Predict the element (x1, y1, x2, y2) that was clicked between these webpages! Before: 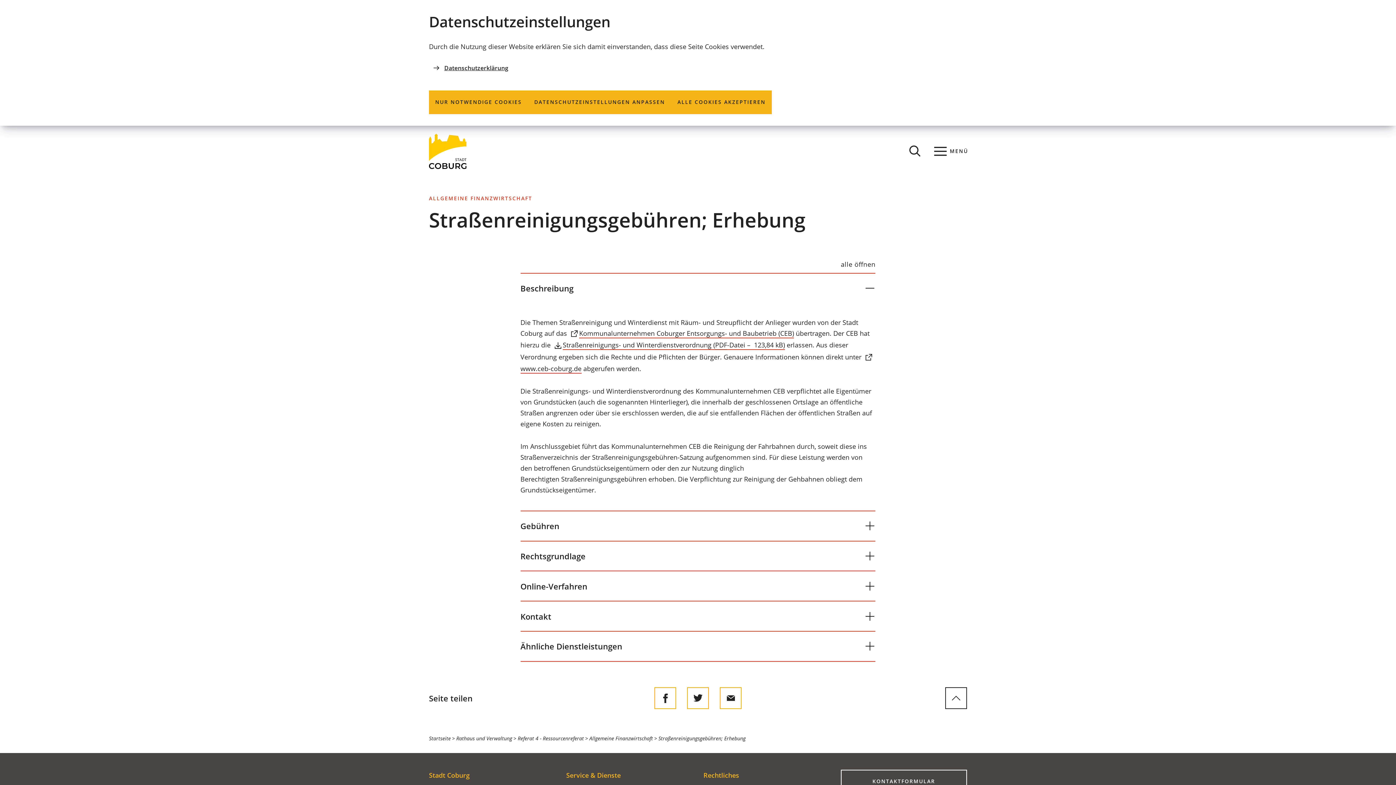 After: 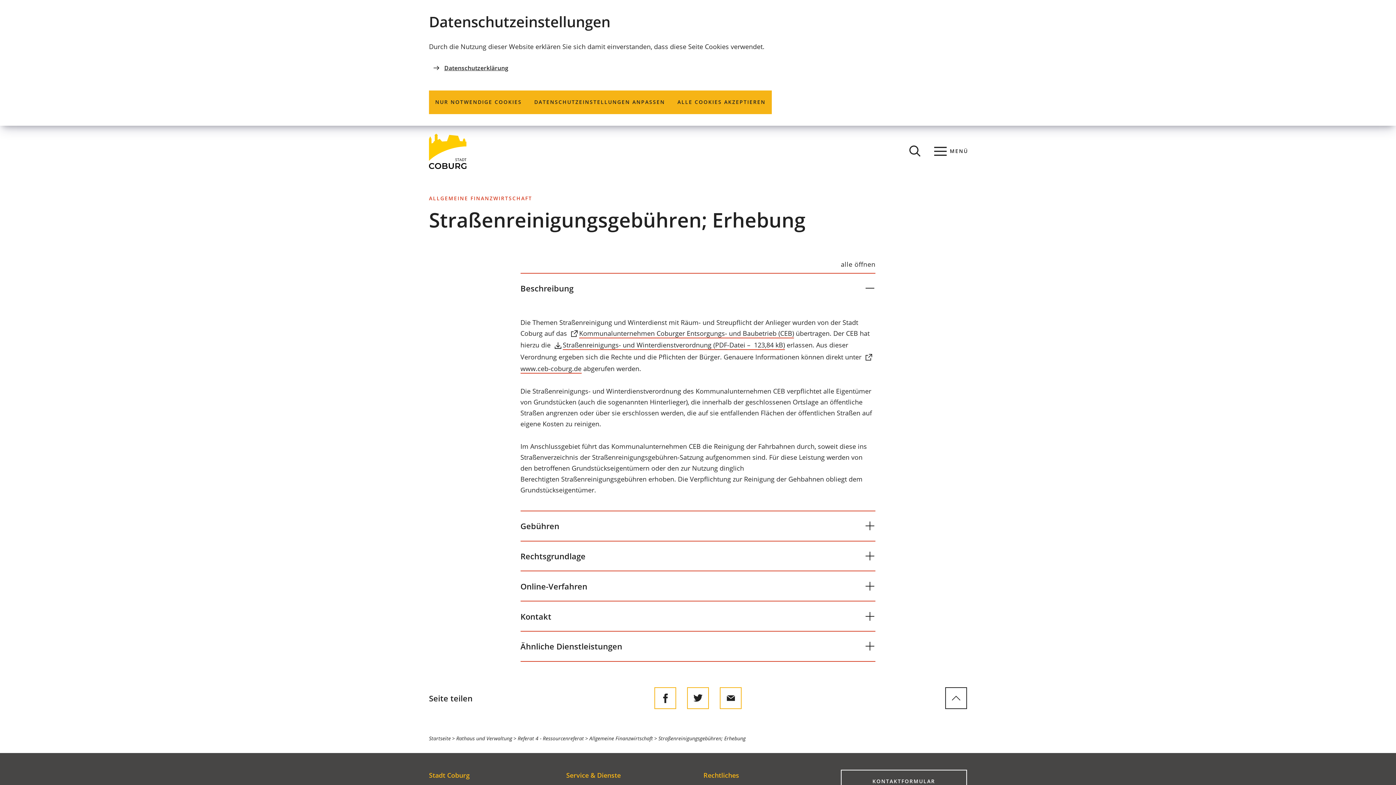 Action: bbox: (568, 329, 794, 337) label: Kommunalunternehmen Coburger Entsorgungs- und Baubetrieb (CEB)
(Öffnet in einem neuen Tab)